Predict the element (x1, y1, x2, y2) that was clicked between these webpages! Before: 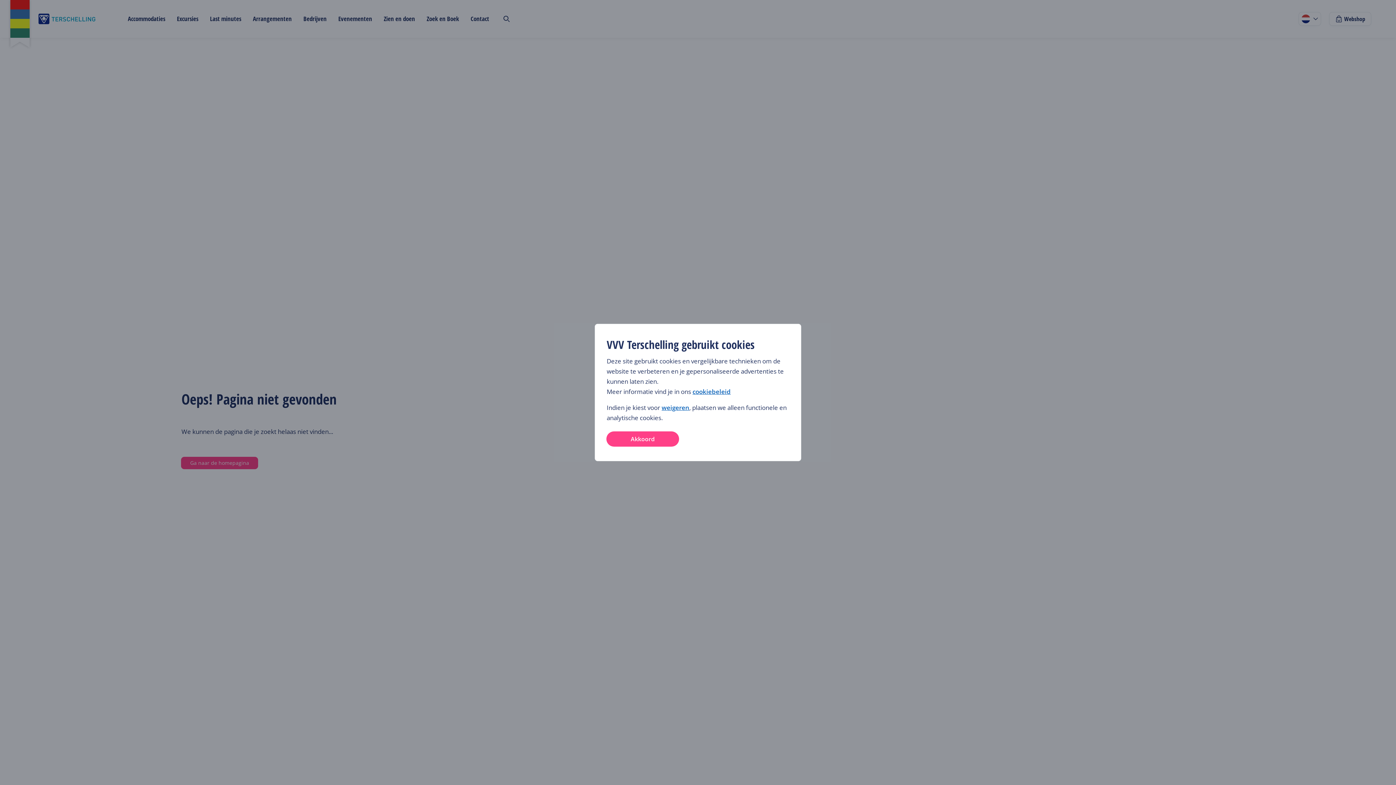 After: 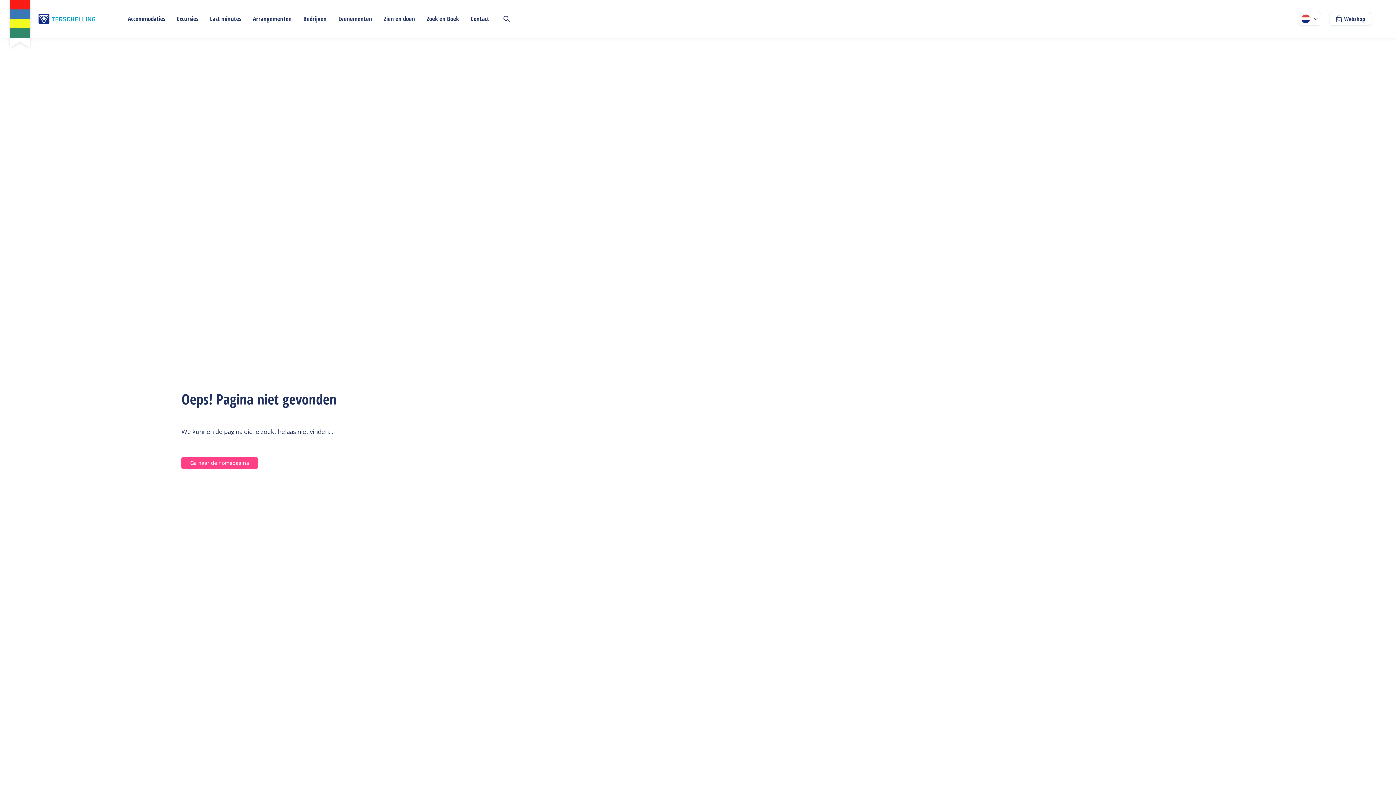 Action: bbox: (606, 432, 678, 446) label: Akkoord